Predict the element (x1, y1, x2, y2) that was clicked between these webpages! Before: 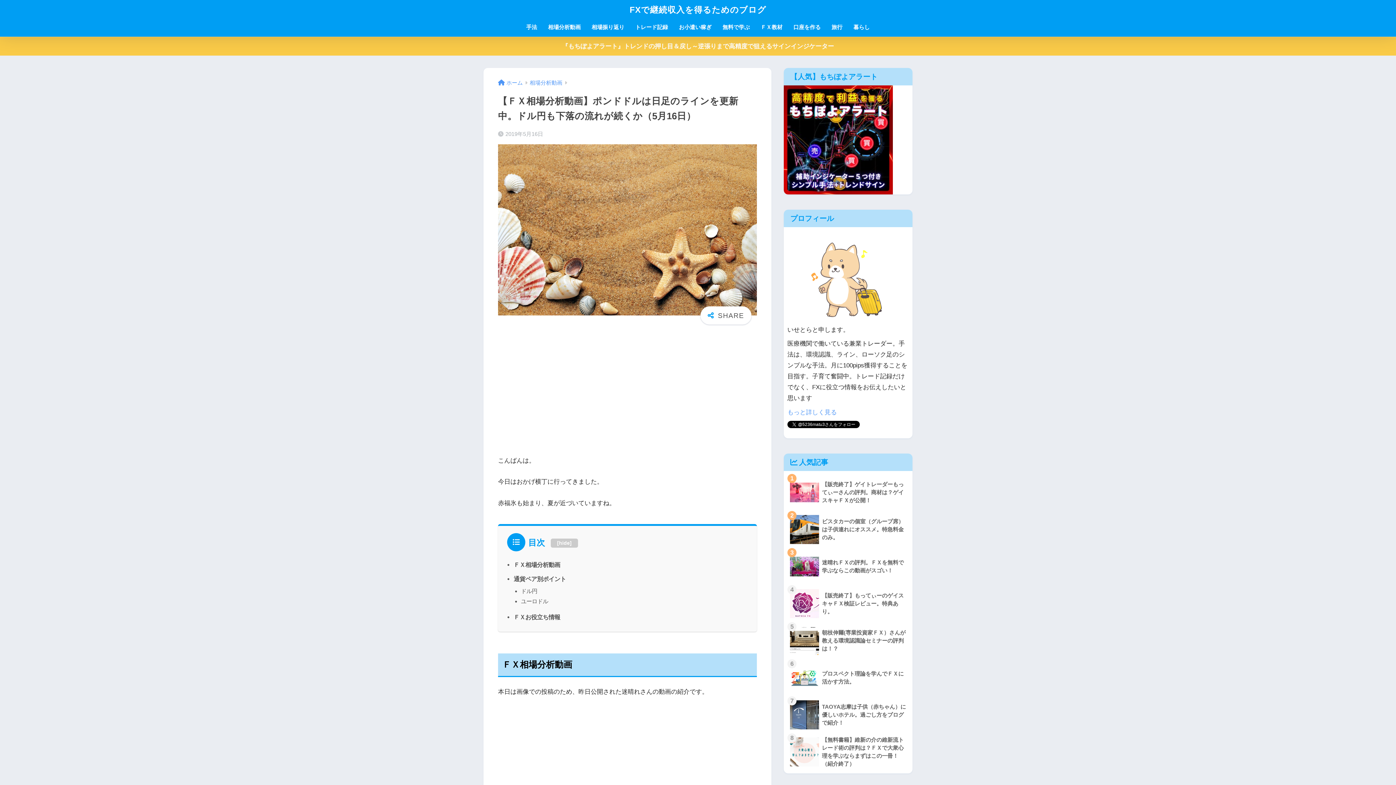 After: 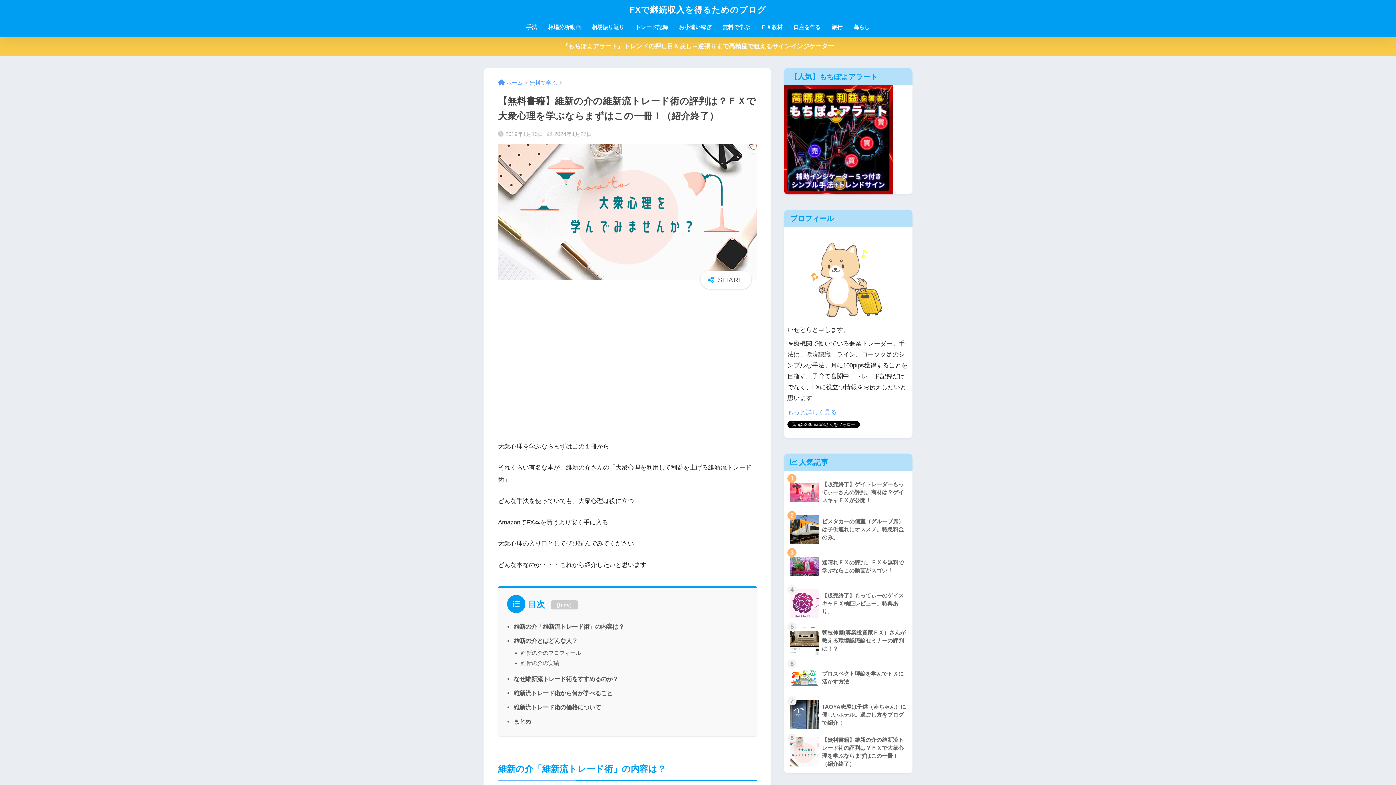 Action: label: 	【無料書籍】維新の介の維新流トレード術の評判は？ＦＸで大衆心理を学ぶならまずはこの一冊！（紹介終了） bbox: (787, 733, 909, 771)